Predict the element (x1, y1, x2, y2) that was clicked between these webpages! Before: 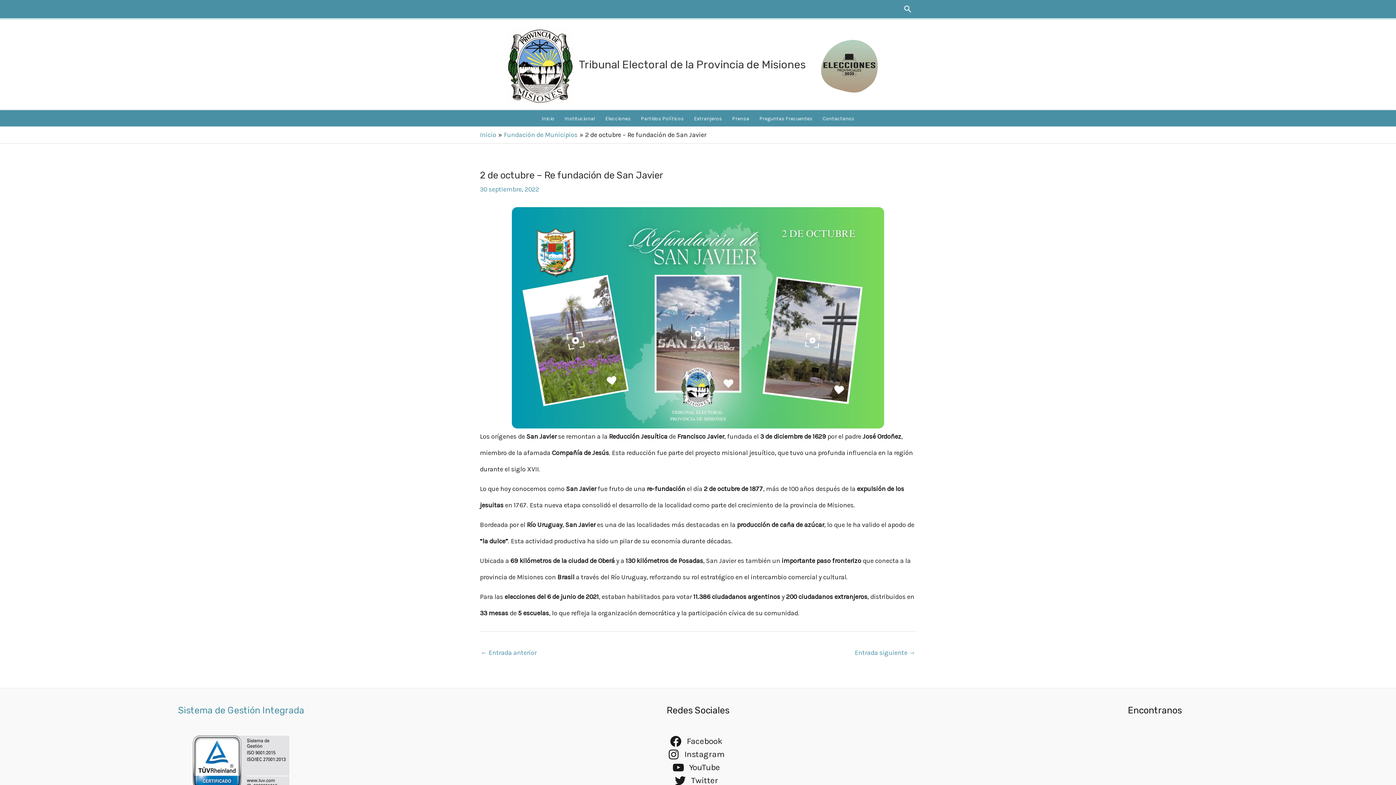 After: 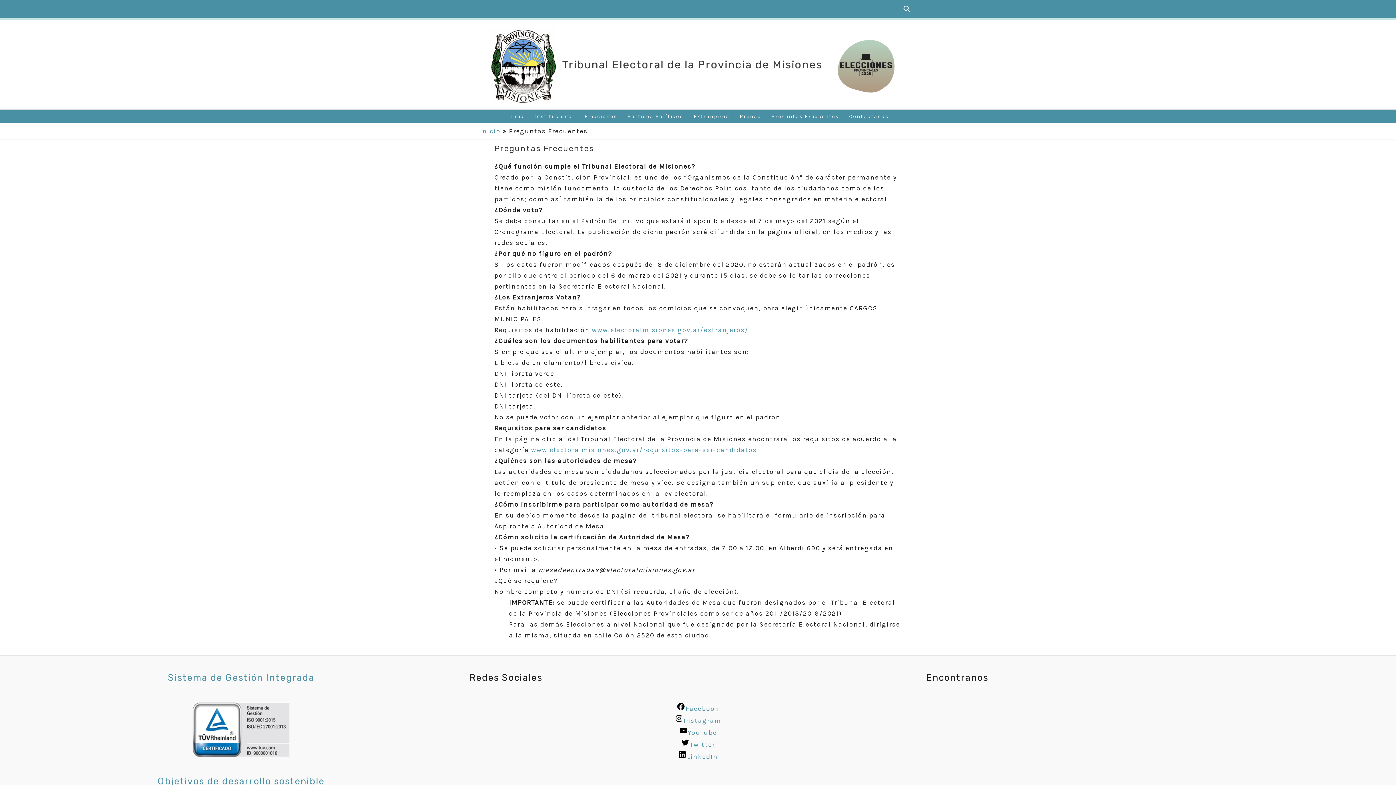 Action: label: Preguntas Frecuentes bbox: (754, 112, 817, 125)